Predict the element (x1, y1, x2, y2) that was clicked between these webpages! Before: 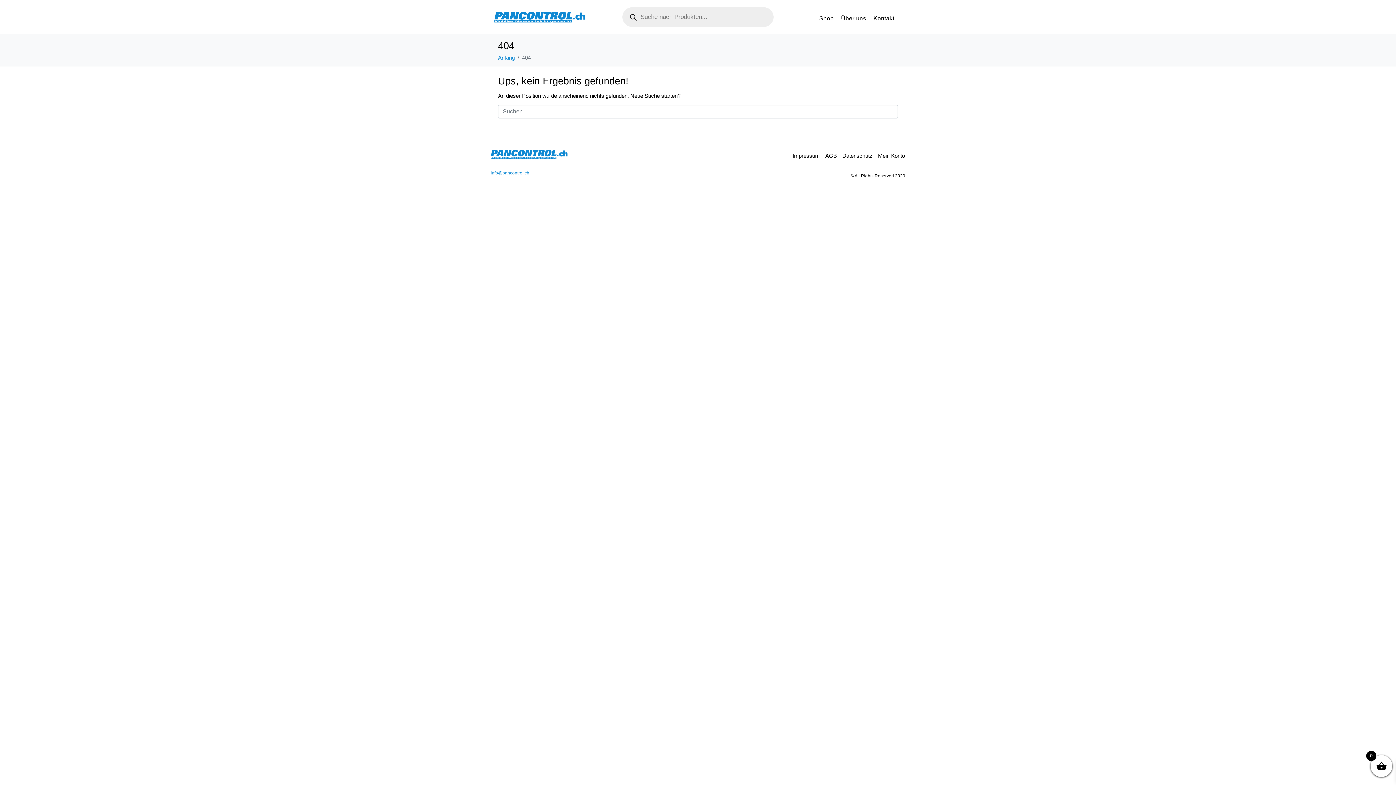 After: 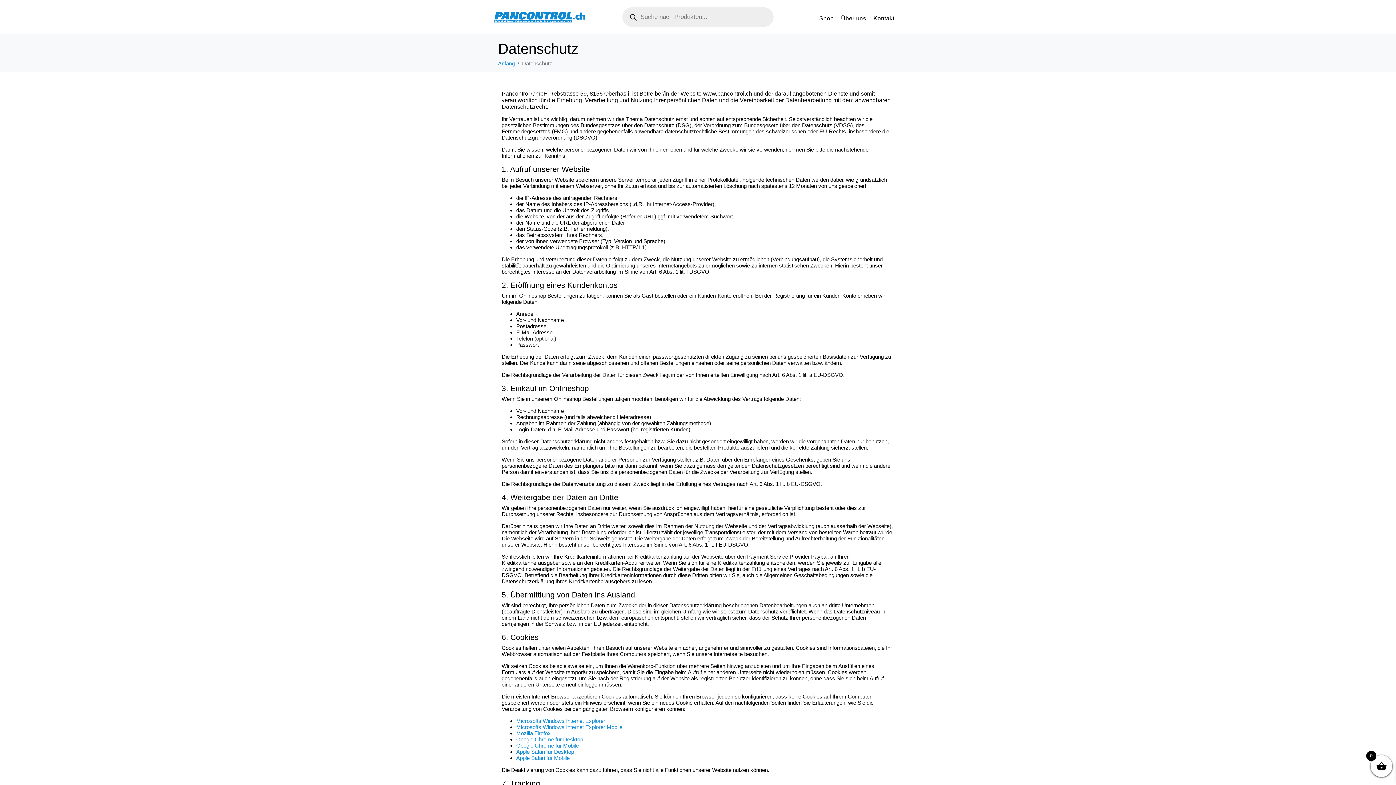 Action: label: Datenschutz bbox: (840, 145, 872, 163)